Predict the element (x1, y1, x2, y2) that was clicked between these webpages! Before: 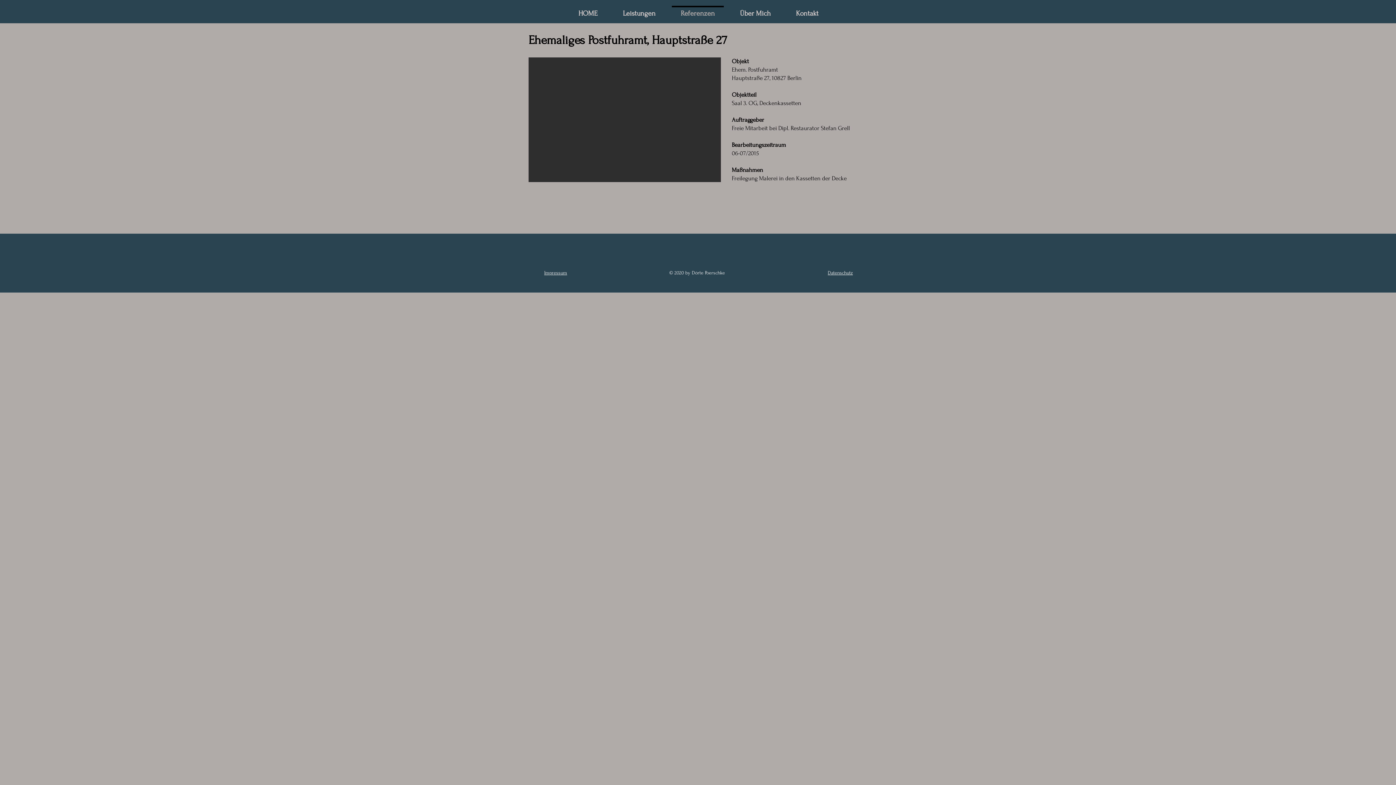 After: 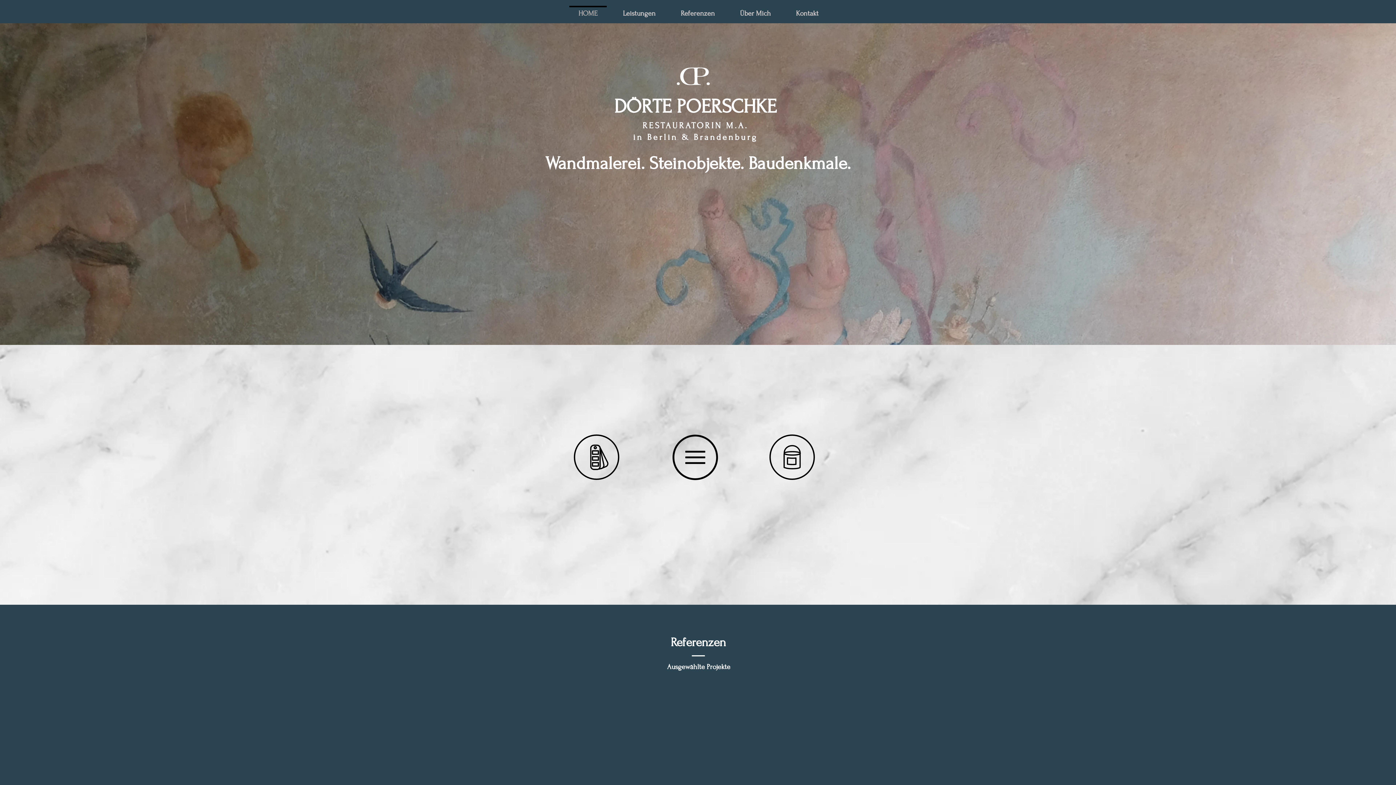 Action: label: HOME bbox: (565, 5, 610, 14)